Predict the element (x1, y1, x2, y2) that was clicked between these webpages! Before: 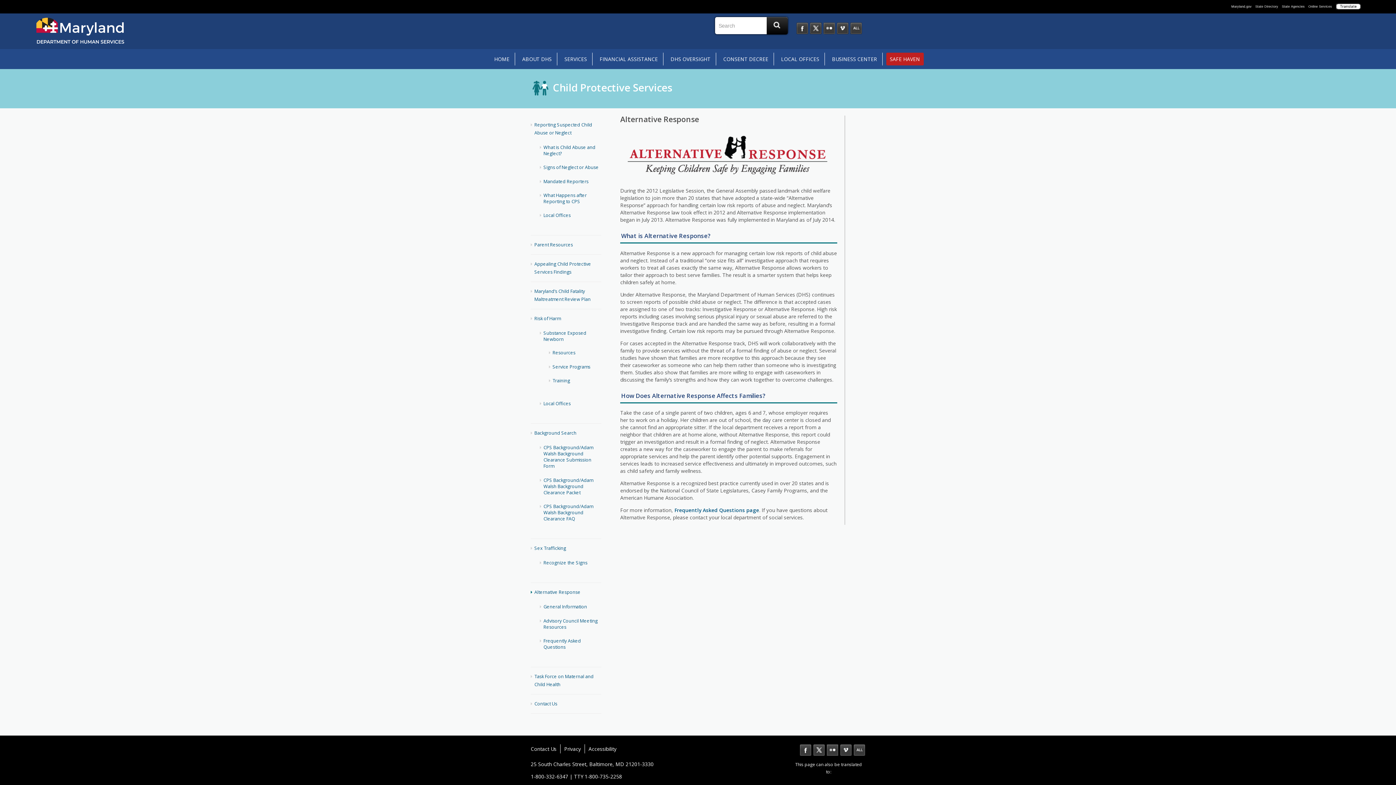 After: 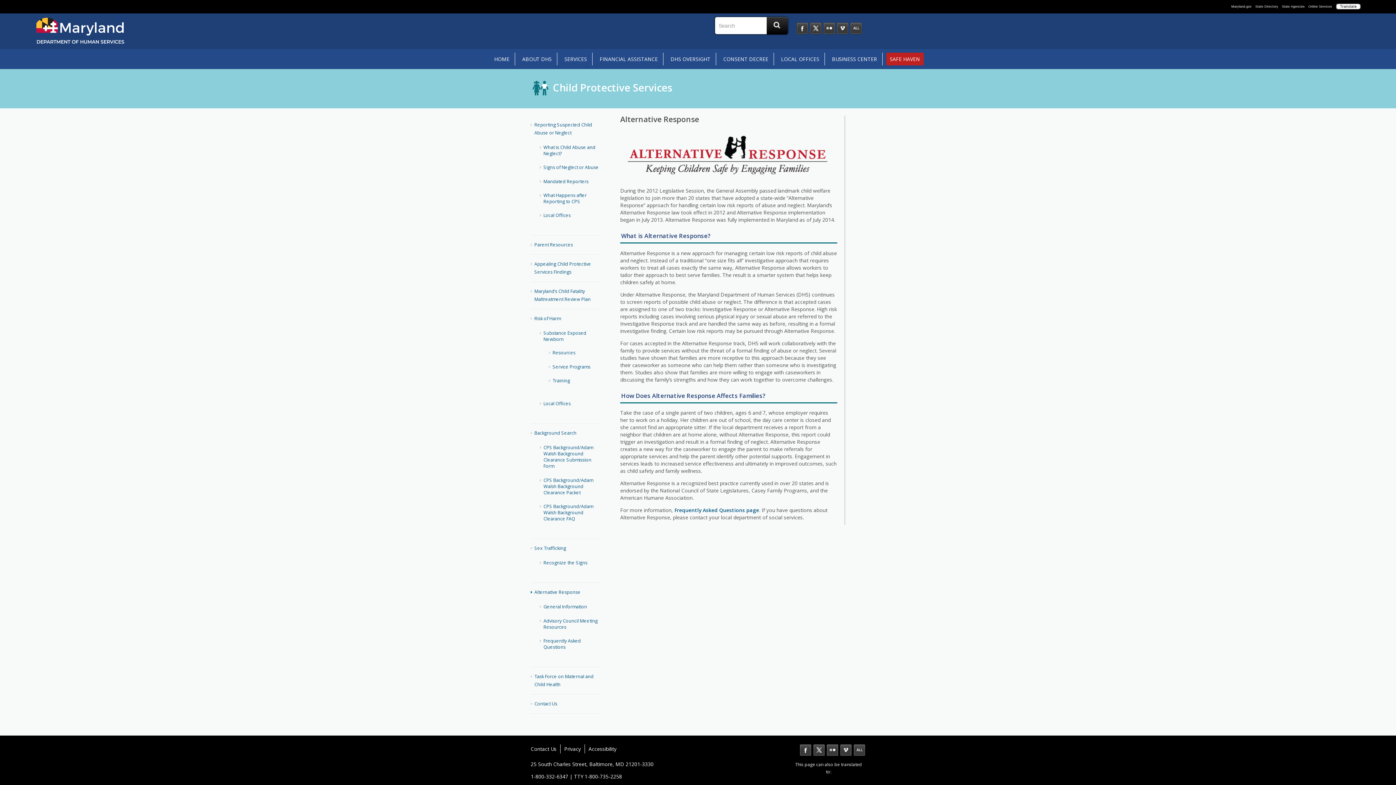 Action: label: Alternative Response bbox: (534, 589, 580, 595)